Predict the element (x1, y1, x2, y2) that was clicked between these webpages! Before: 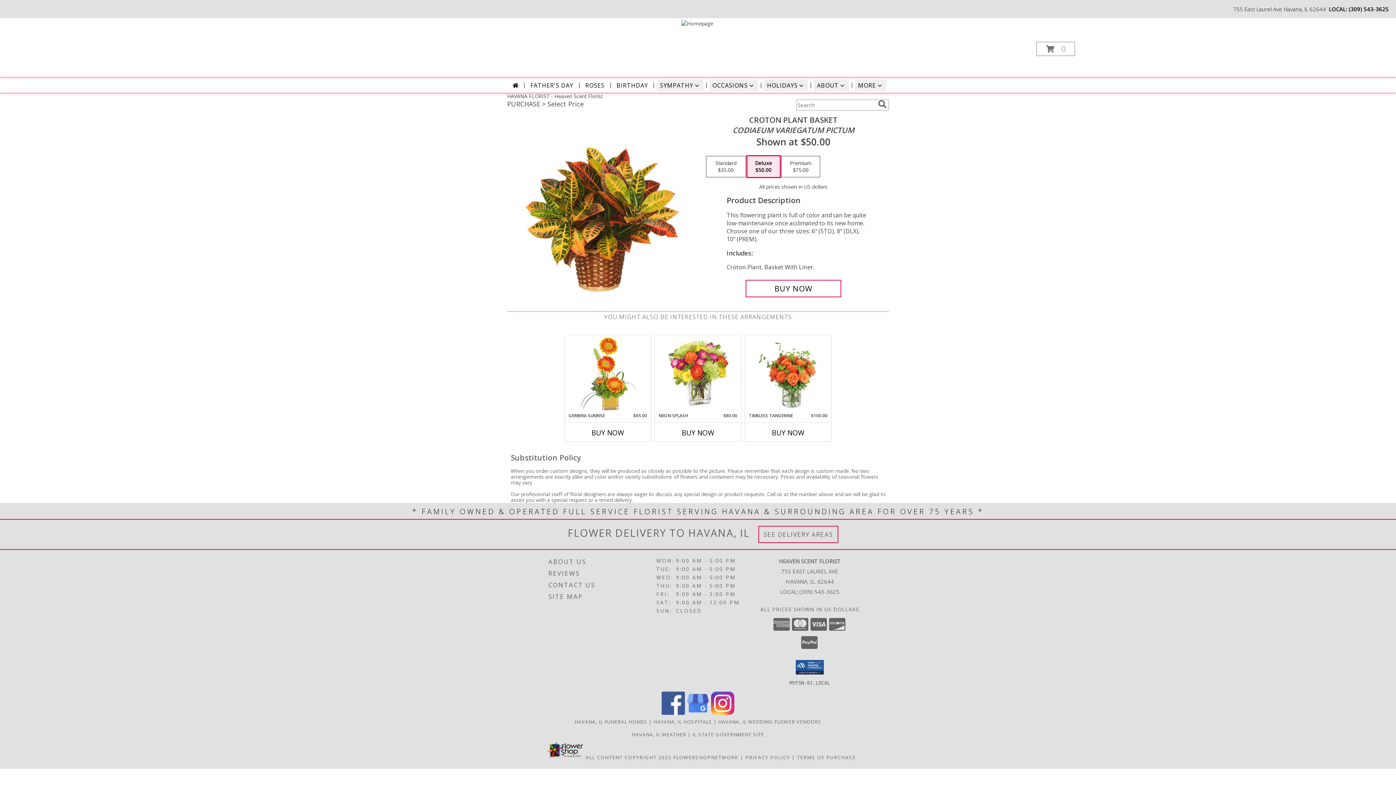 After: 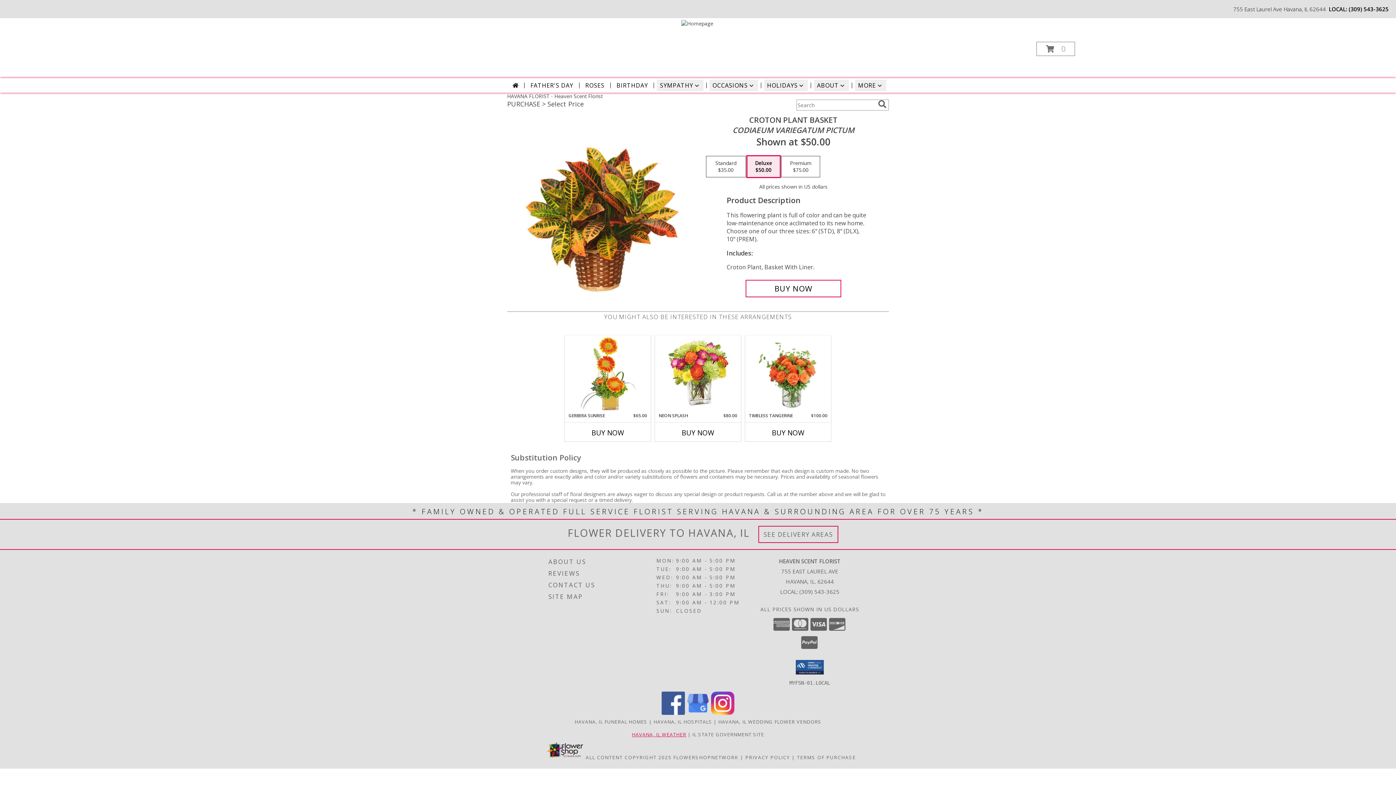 Action: label: HAVANA, IL WEATHER bbox: (632, 731, 686, 738)